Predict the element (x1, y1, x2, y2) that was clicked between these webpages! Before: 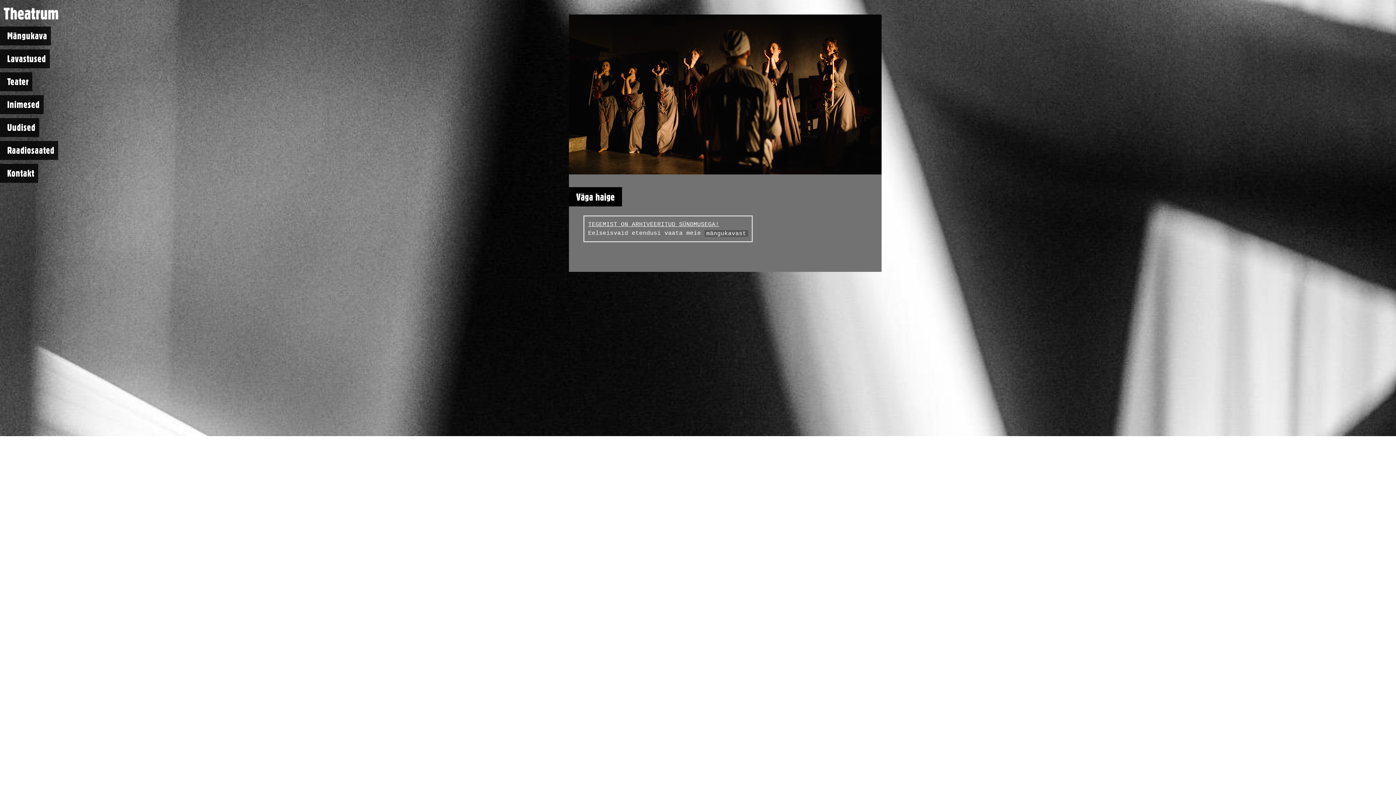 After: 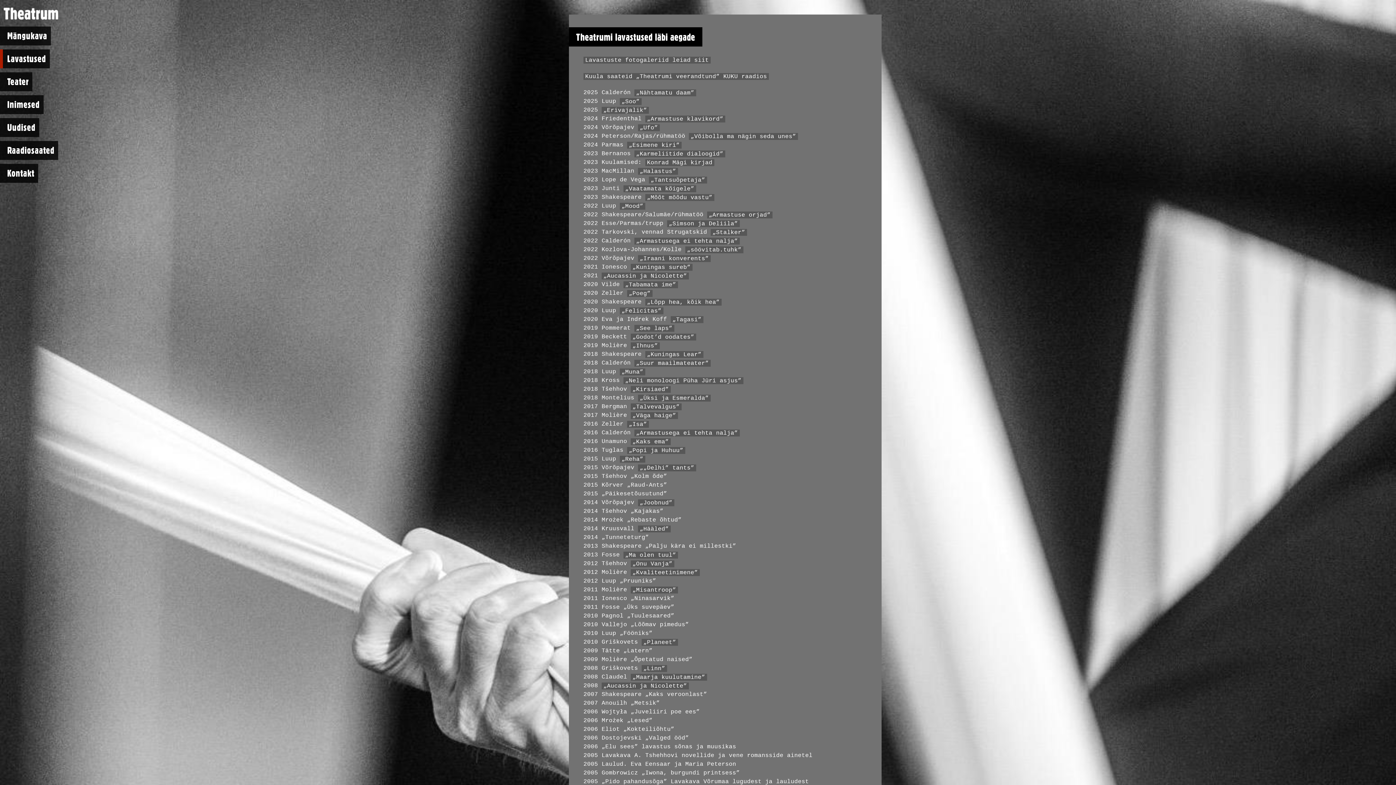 Action: bbox: (0, 49, 49, 68) label: Lavastused